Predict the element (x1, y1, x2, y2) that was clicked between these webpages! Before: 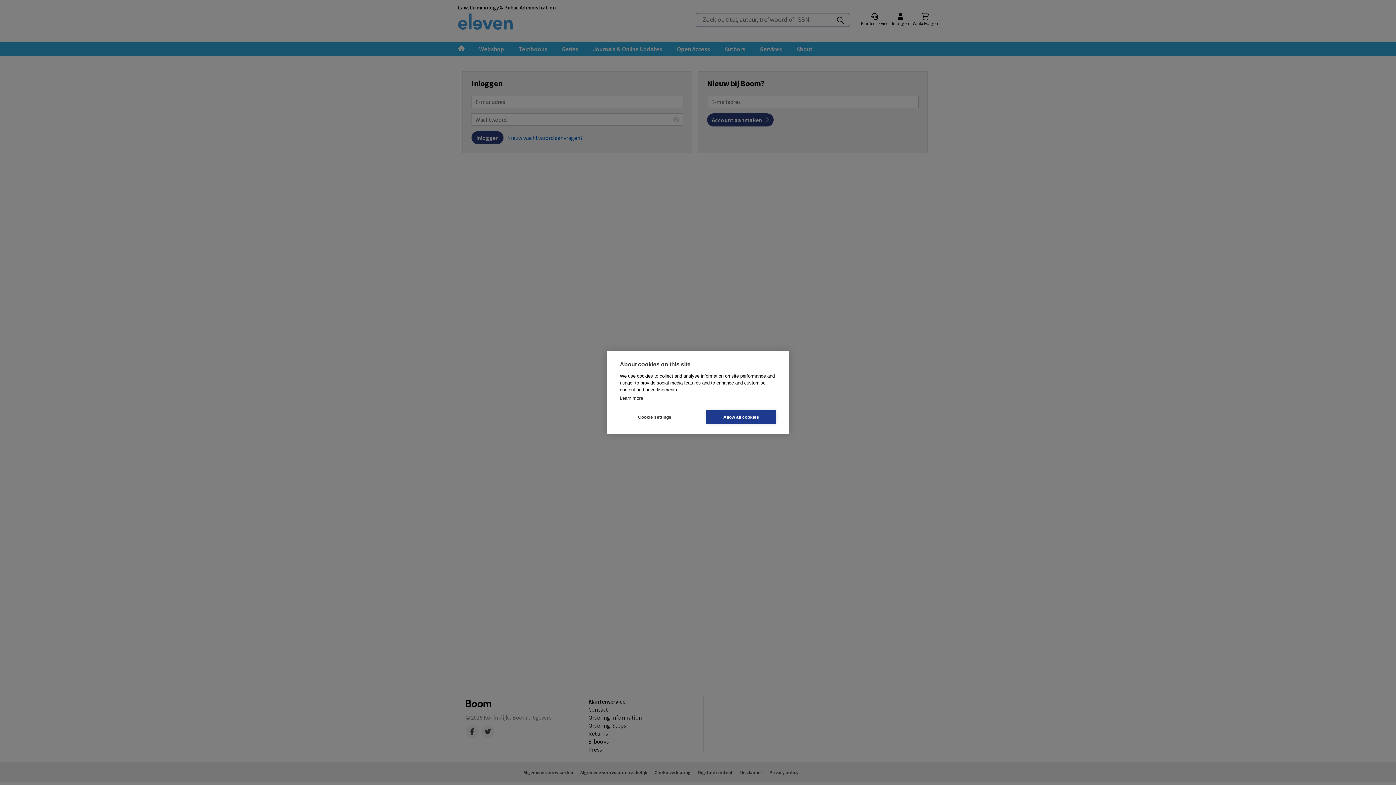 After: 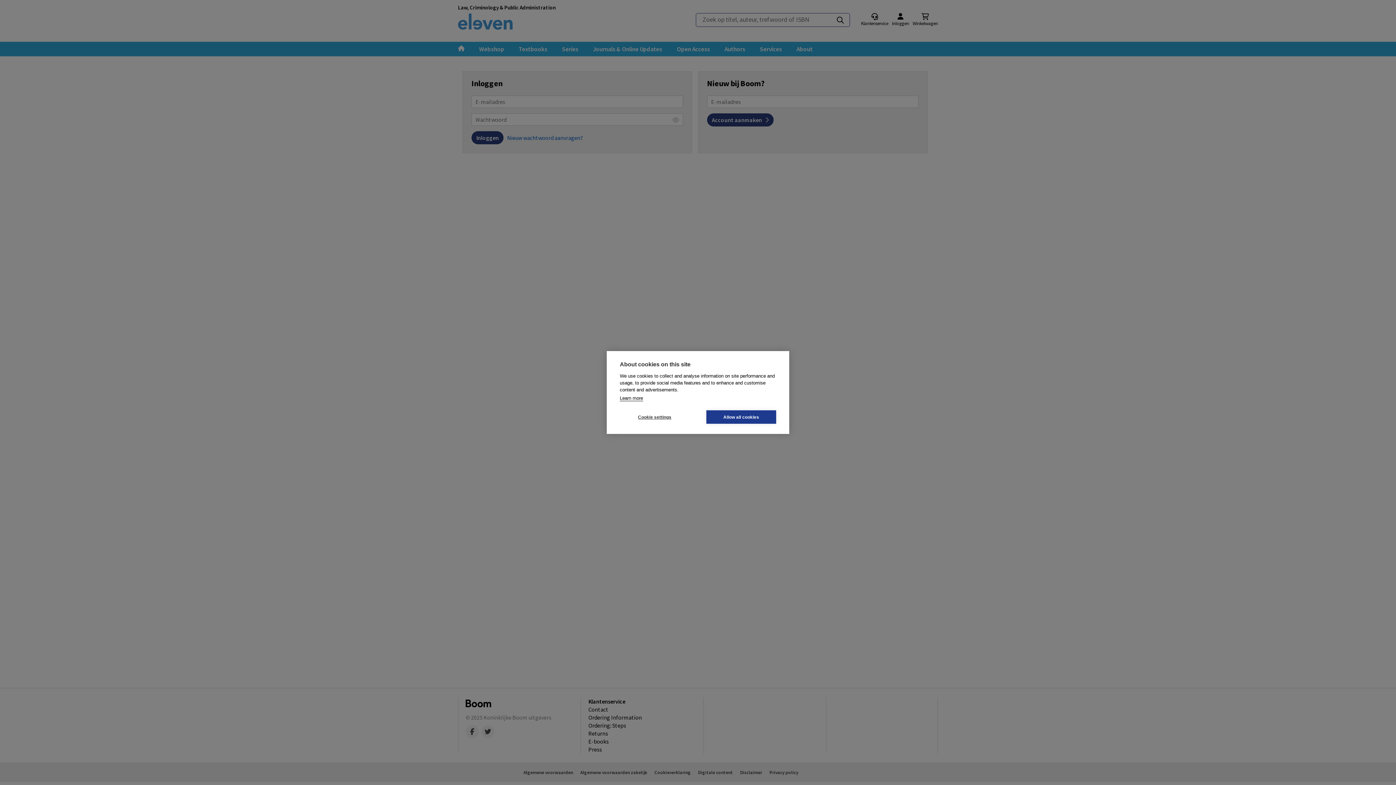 Action: label: Learn more bbox: (620, 395, 643, 401)